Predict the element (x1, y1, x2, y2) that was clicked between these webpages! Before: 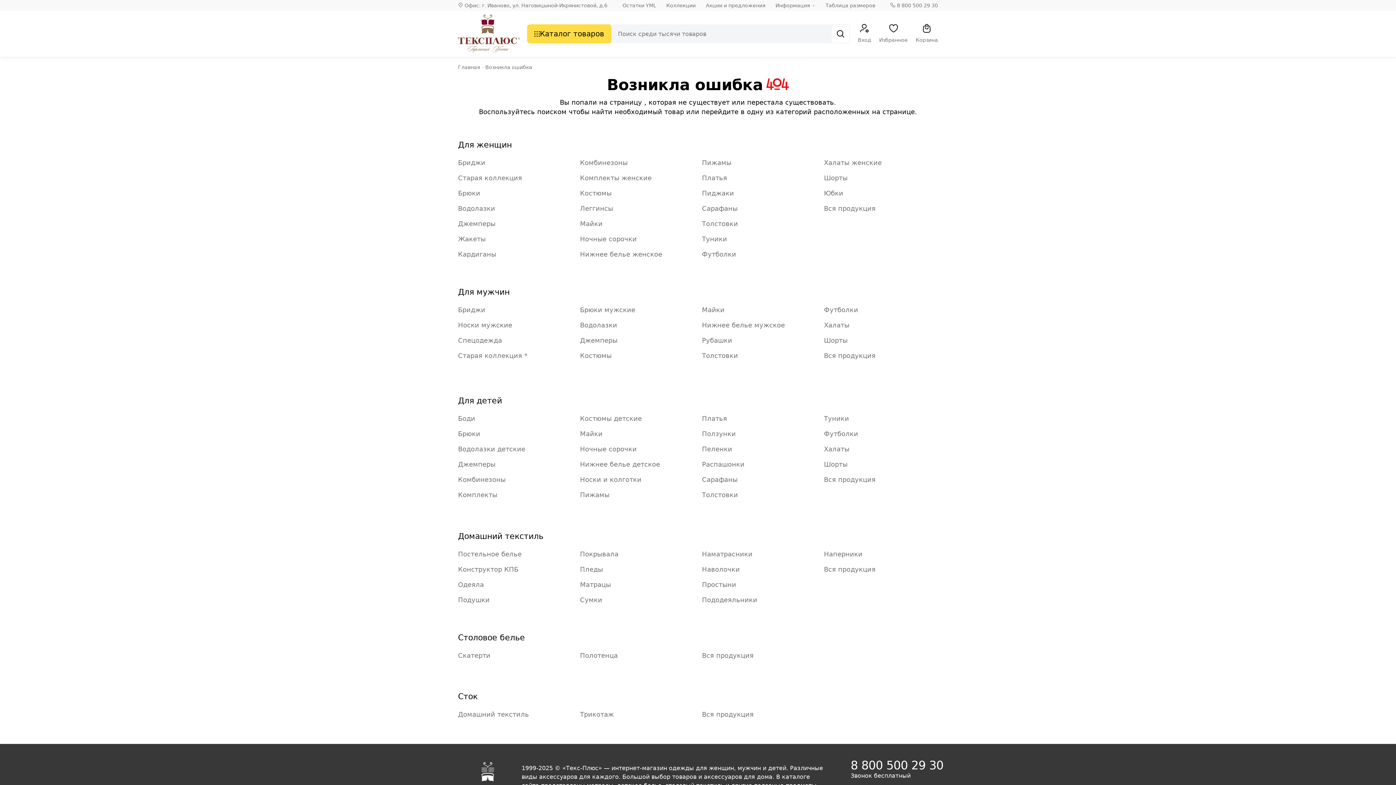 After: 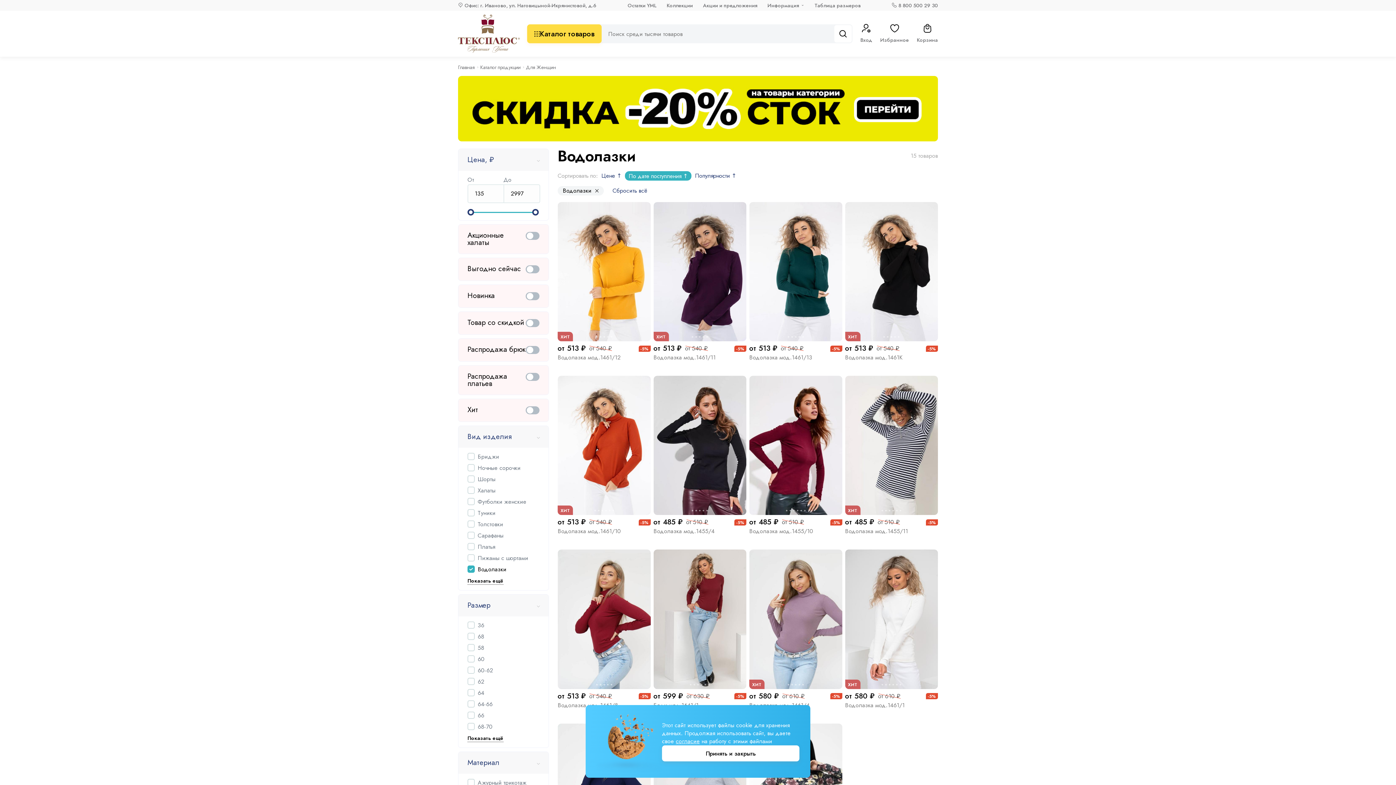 Action: bbox: (458, 204, 495, 212) label: Водолазки